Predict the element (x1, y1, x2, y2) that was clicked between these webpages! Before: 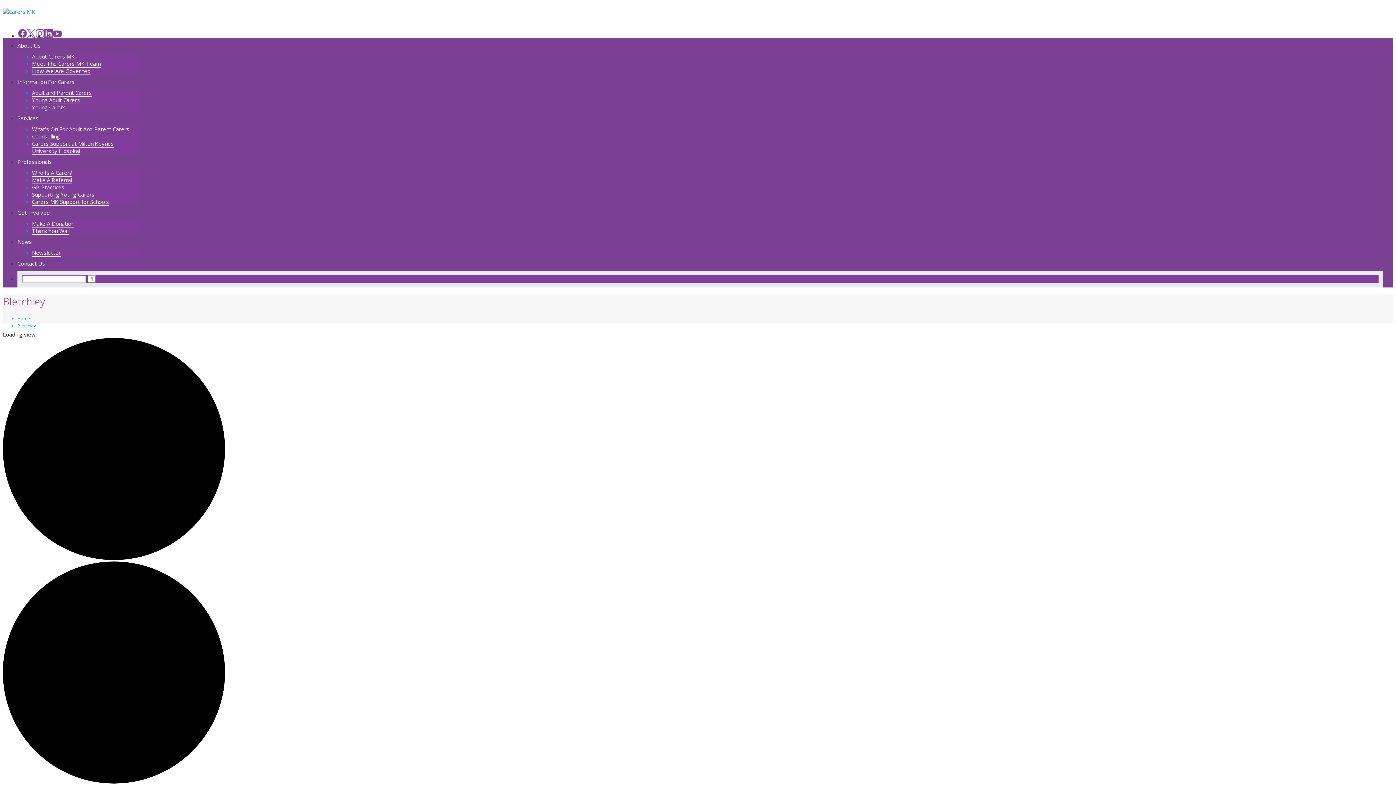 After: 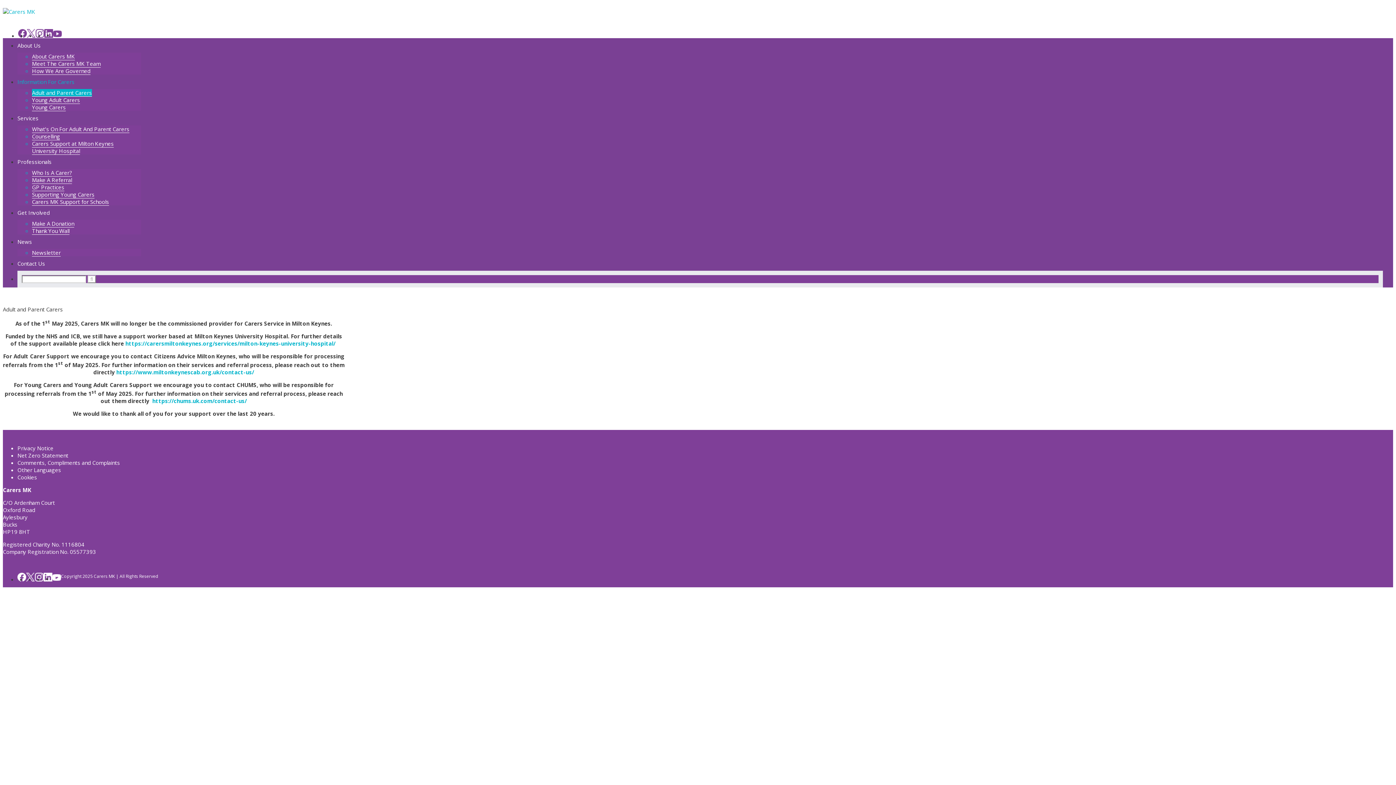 Action: bbox: (32, 89, 92, 96) label: Adult and Parent Carers